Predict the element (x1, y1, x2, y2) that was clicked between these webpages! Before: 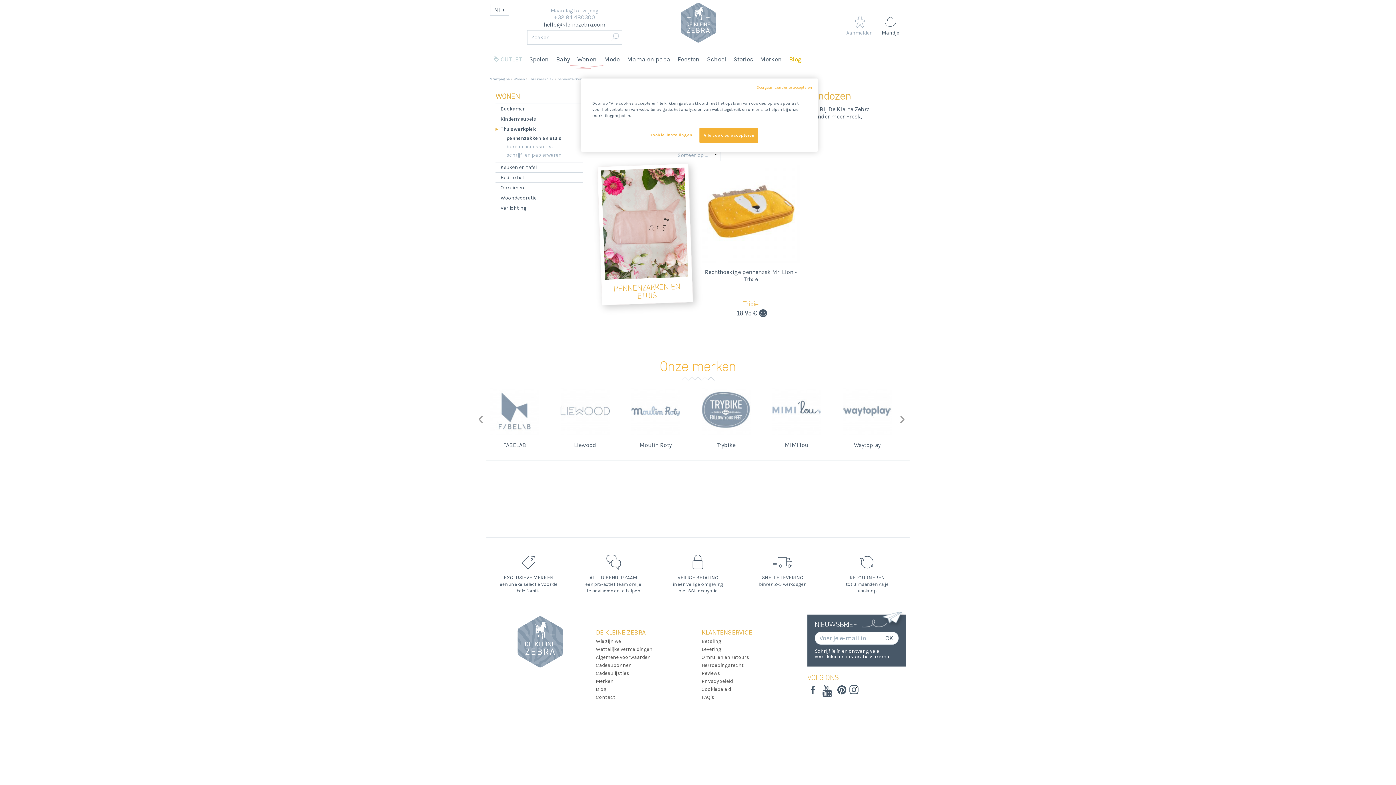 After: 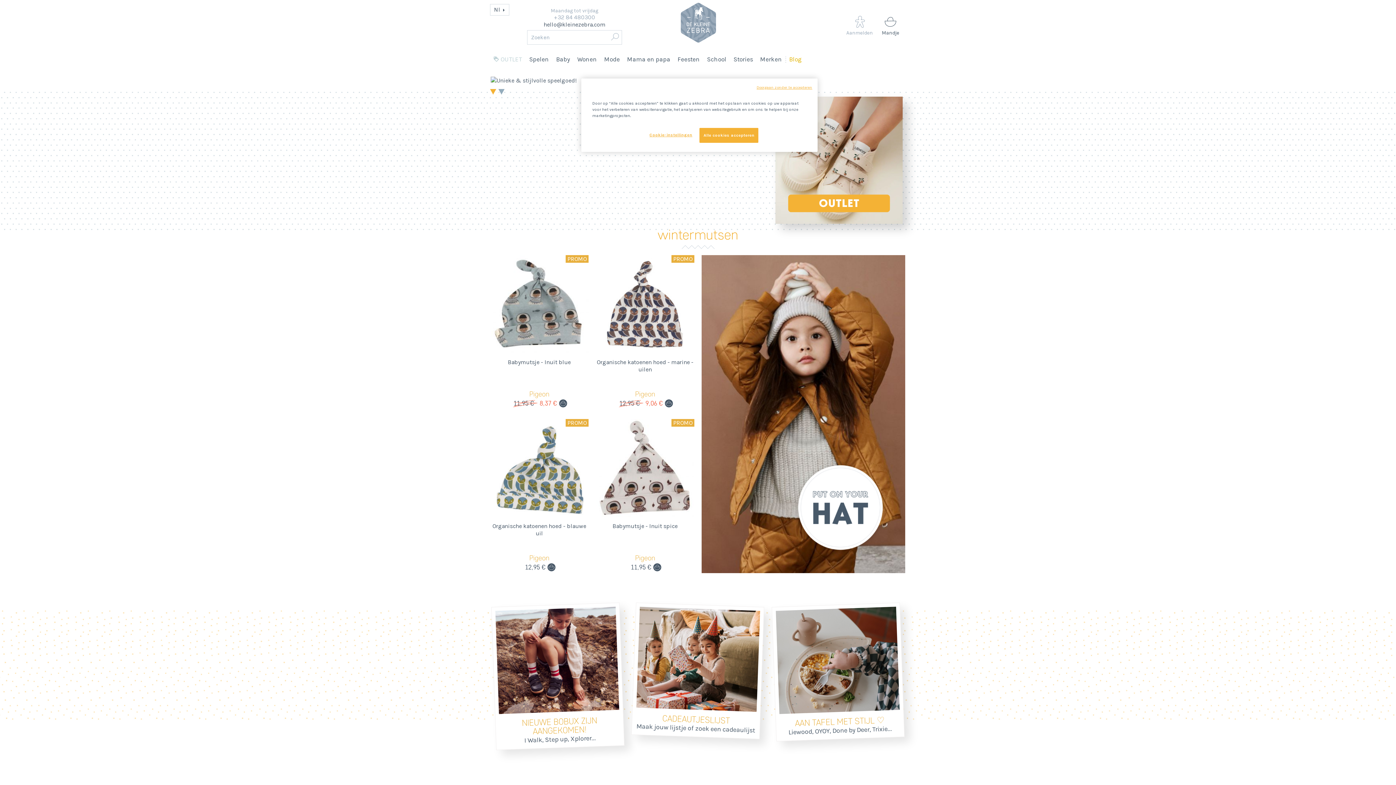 Action: label: Startpagina bbox: (490, 77, 509, 81)